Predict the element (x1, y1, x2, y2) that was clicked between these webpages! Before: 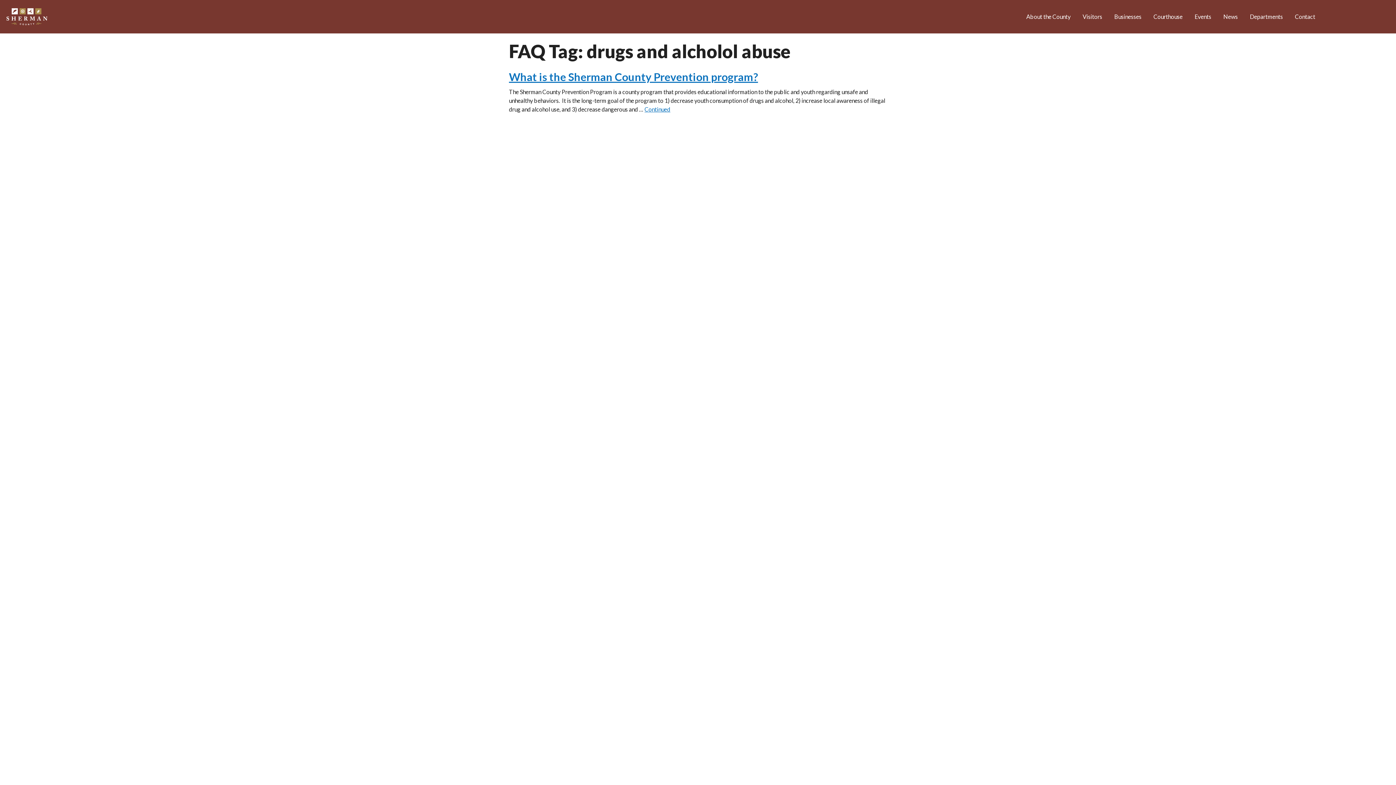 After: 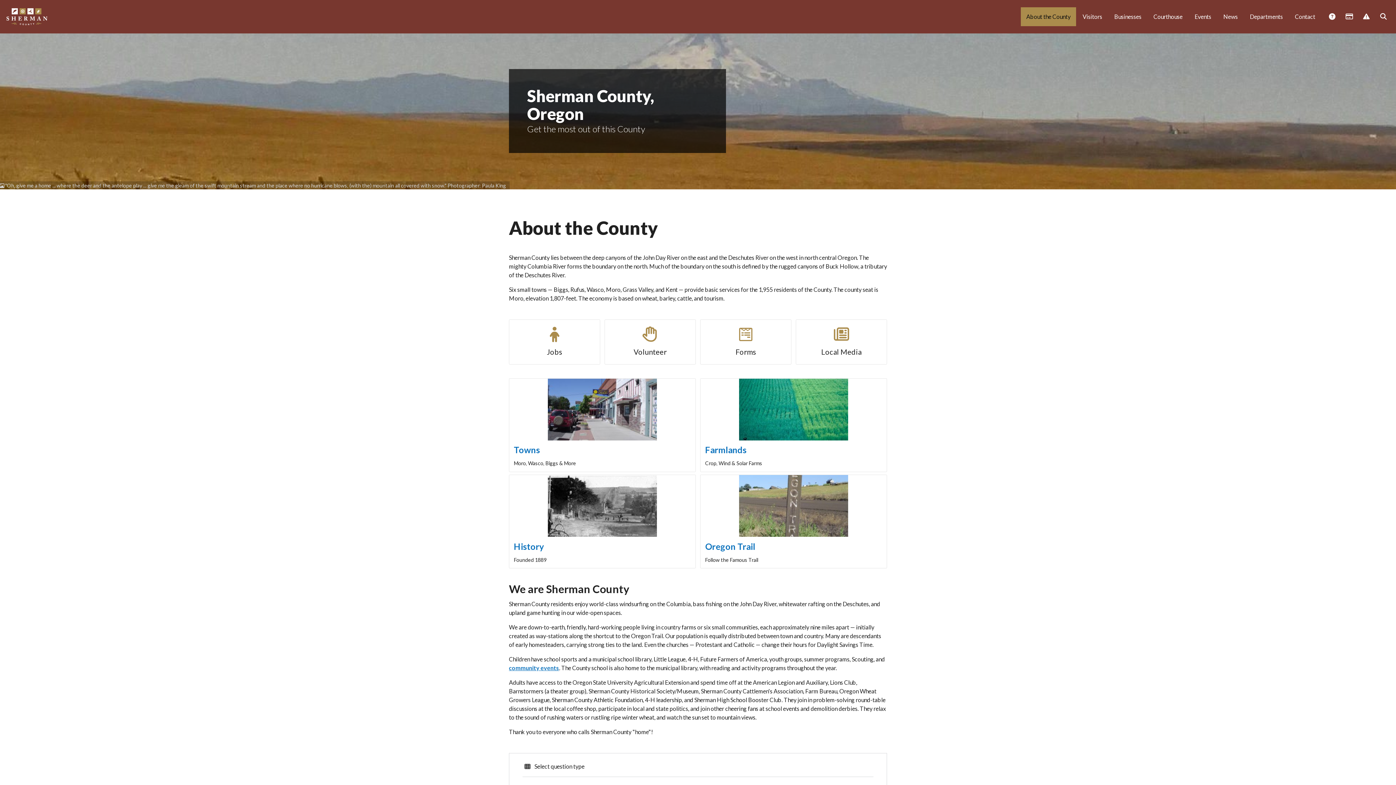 Action: bbox: (1021, 7, 1076, 26) label: About the County